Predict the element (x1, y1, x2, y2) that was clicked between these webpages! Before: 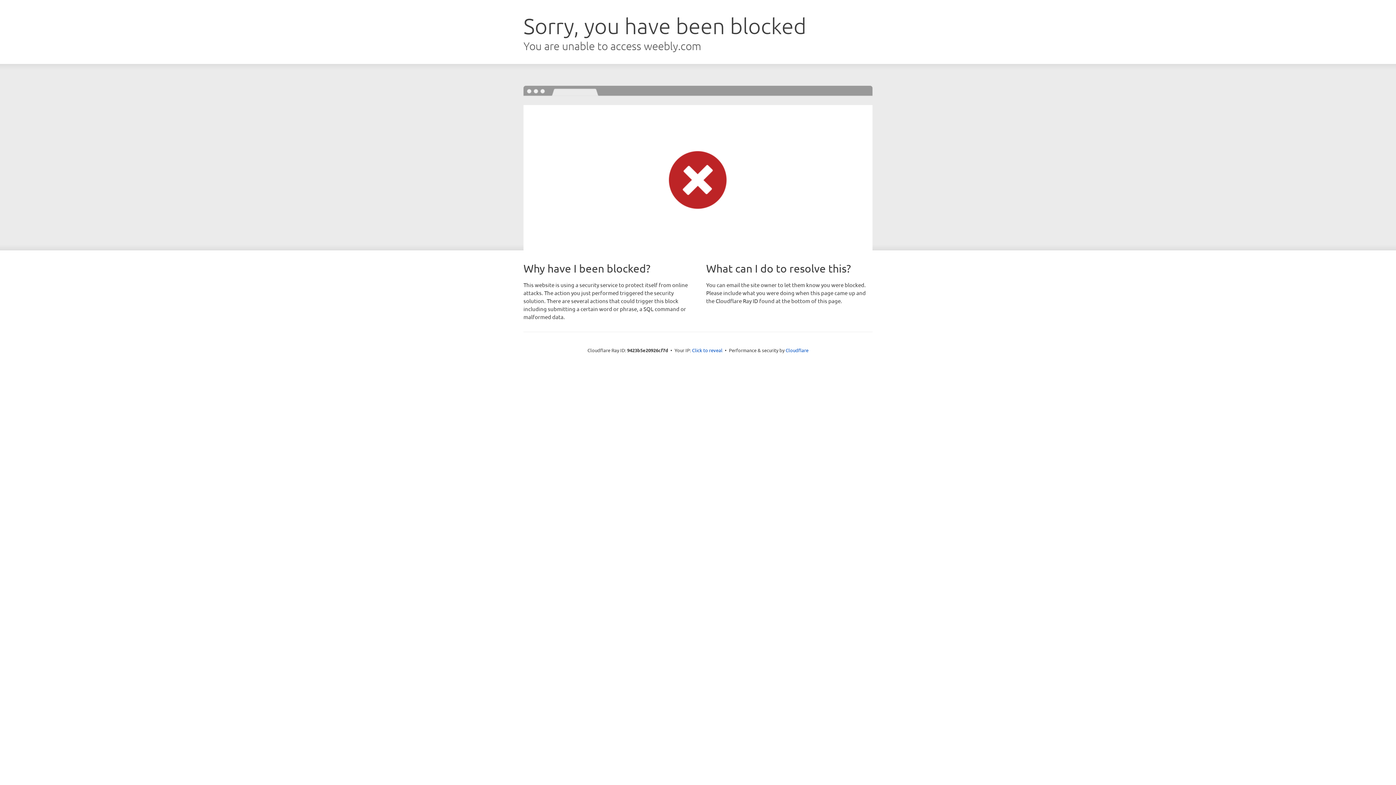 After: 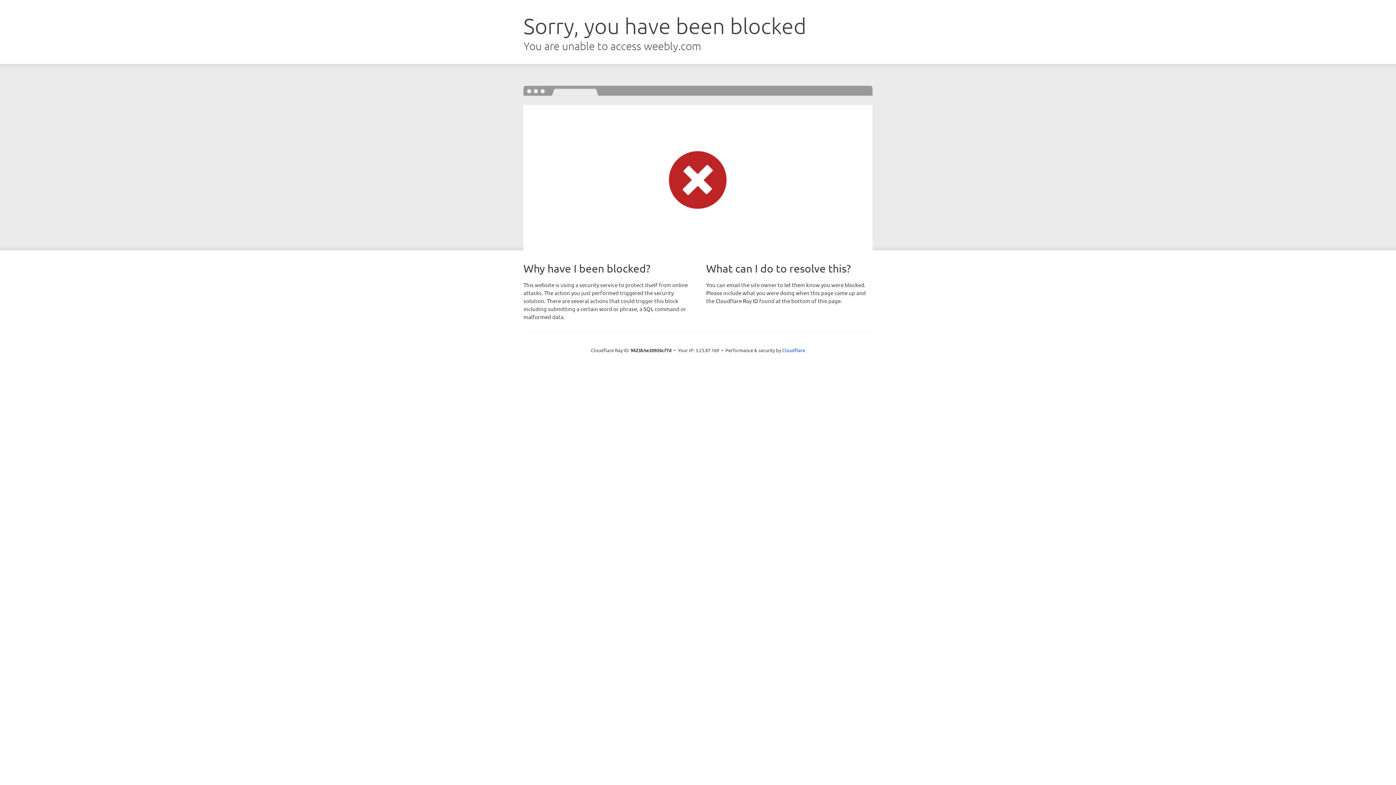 Action: label: Click to reveal bbox: (692, 346, 722, 353)